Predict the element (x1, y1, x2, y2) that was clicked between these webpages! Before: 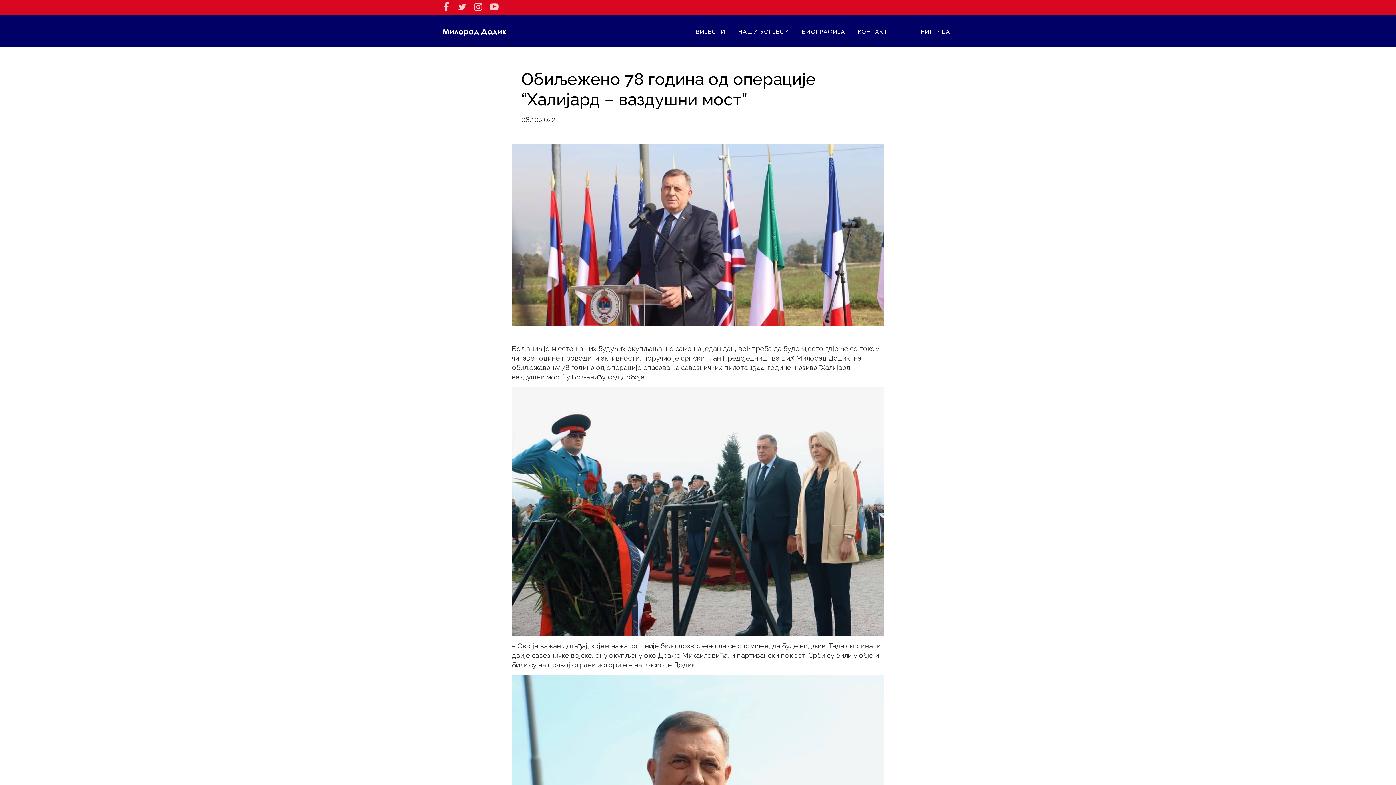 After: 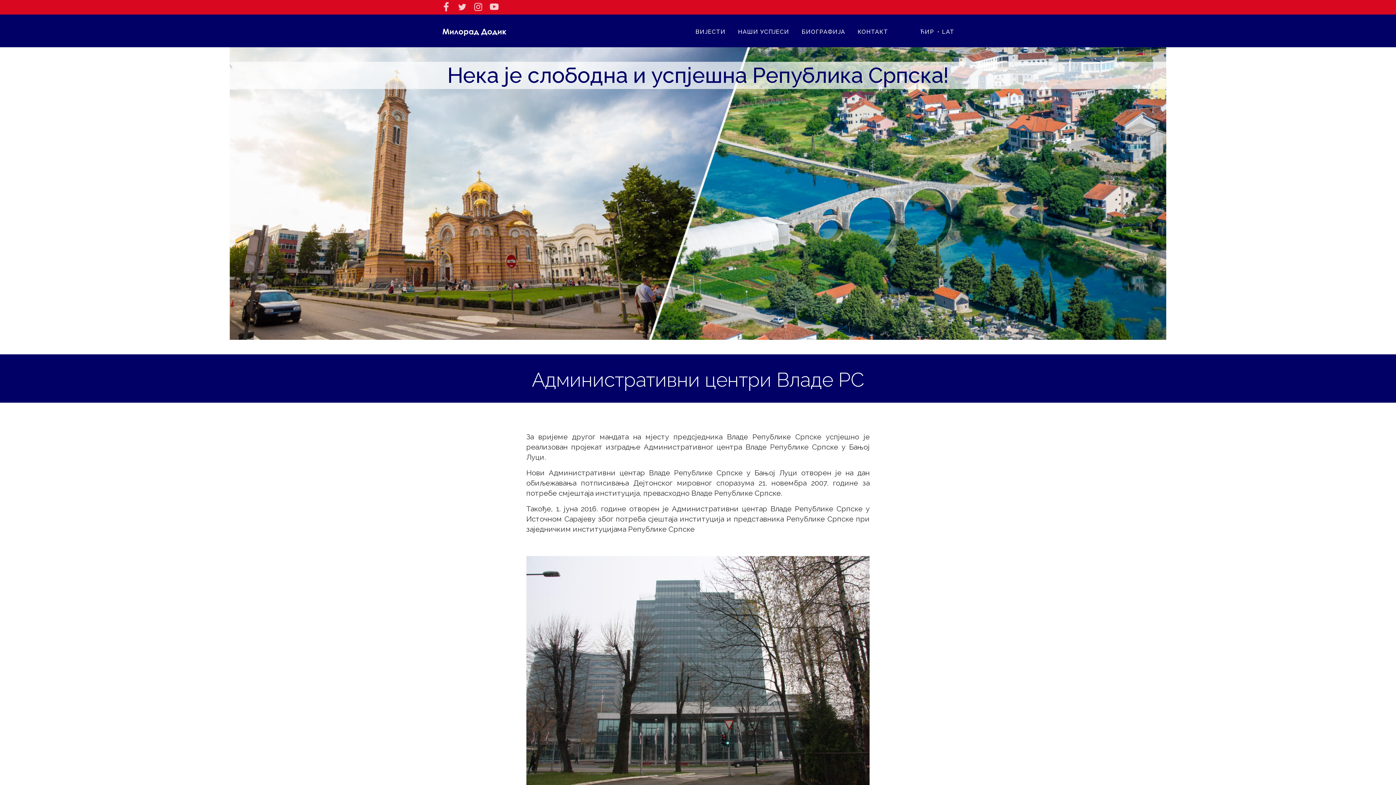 Action: bbox: (738, 28, 789, 35) label: НАШИ УСПЈЕСИ